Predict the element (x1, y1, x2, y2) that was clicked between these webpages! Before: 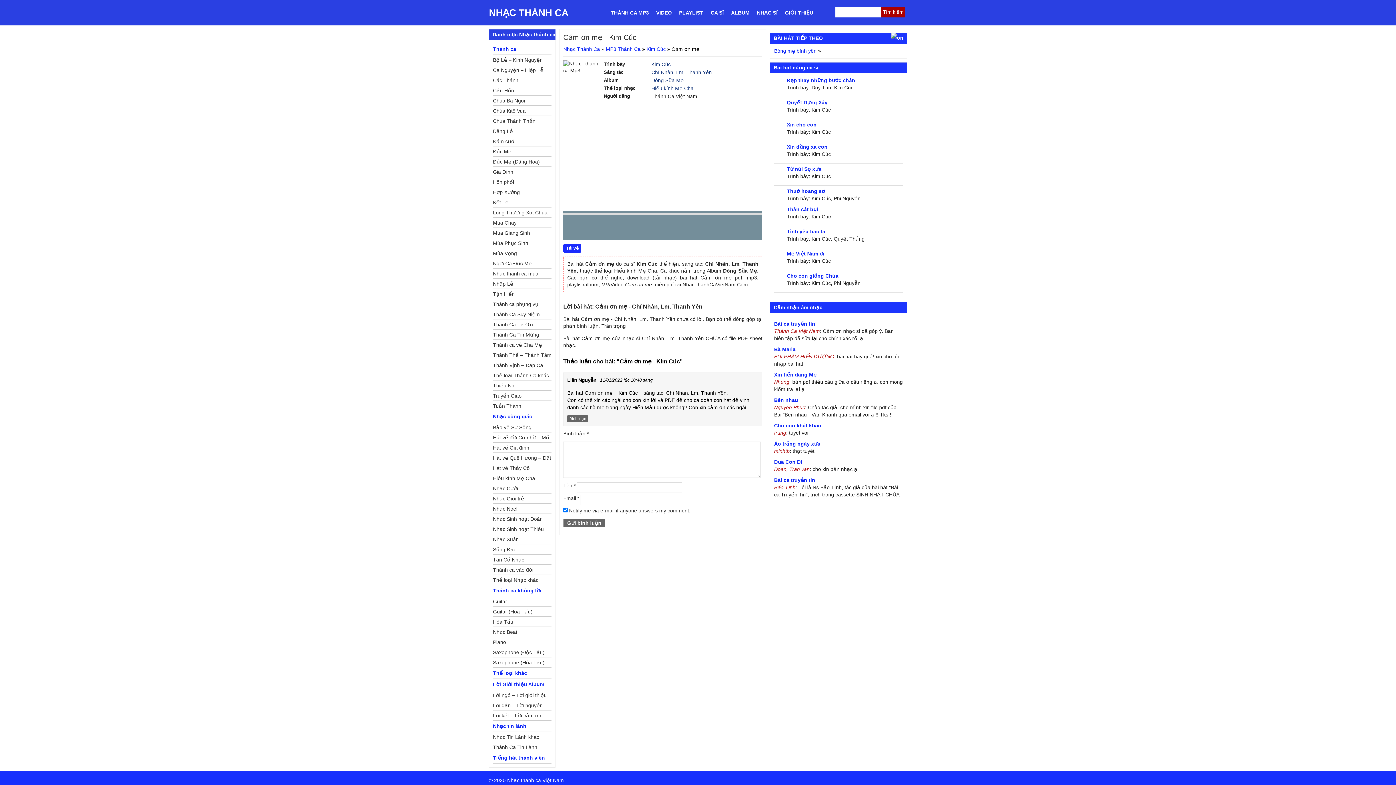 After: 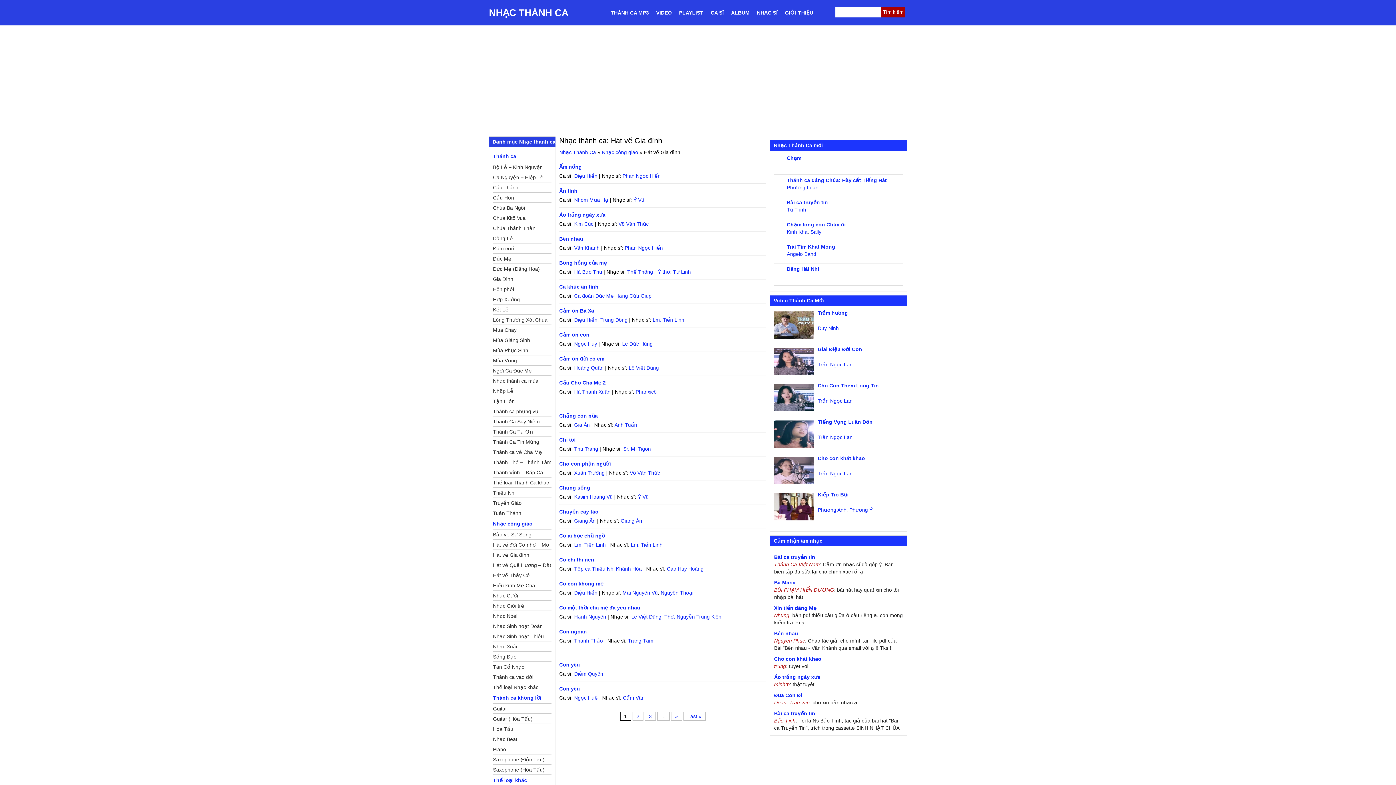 Action: label: Hát về Gia đình bbox: (493, 442, 551, 453)